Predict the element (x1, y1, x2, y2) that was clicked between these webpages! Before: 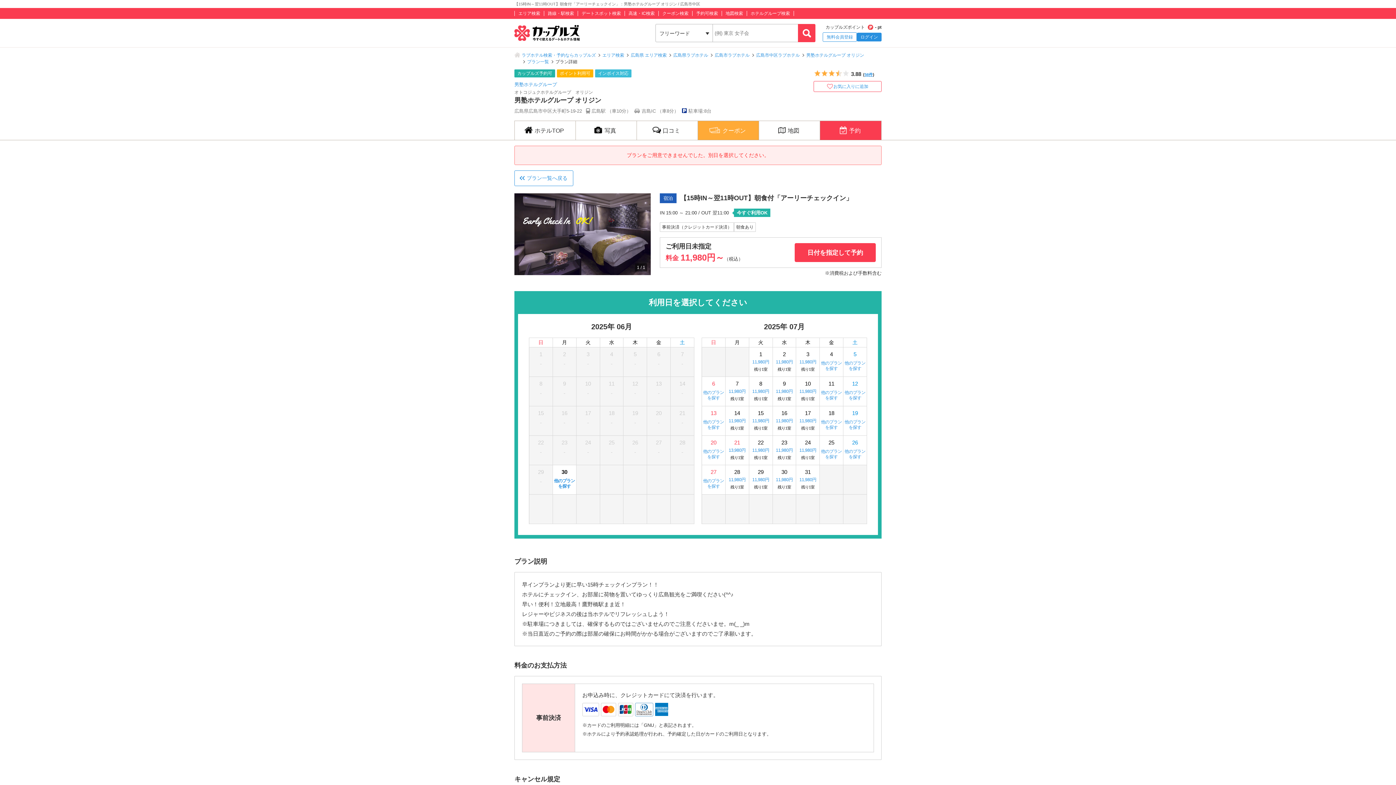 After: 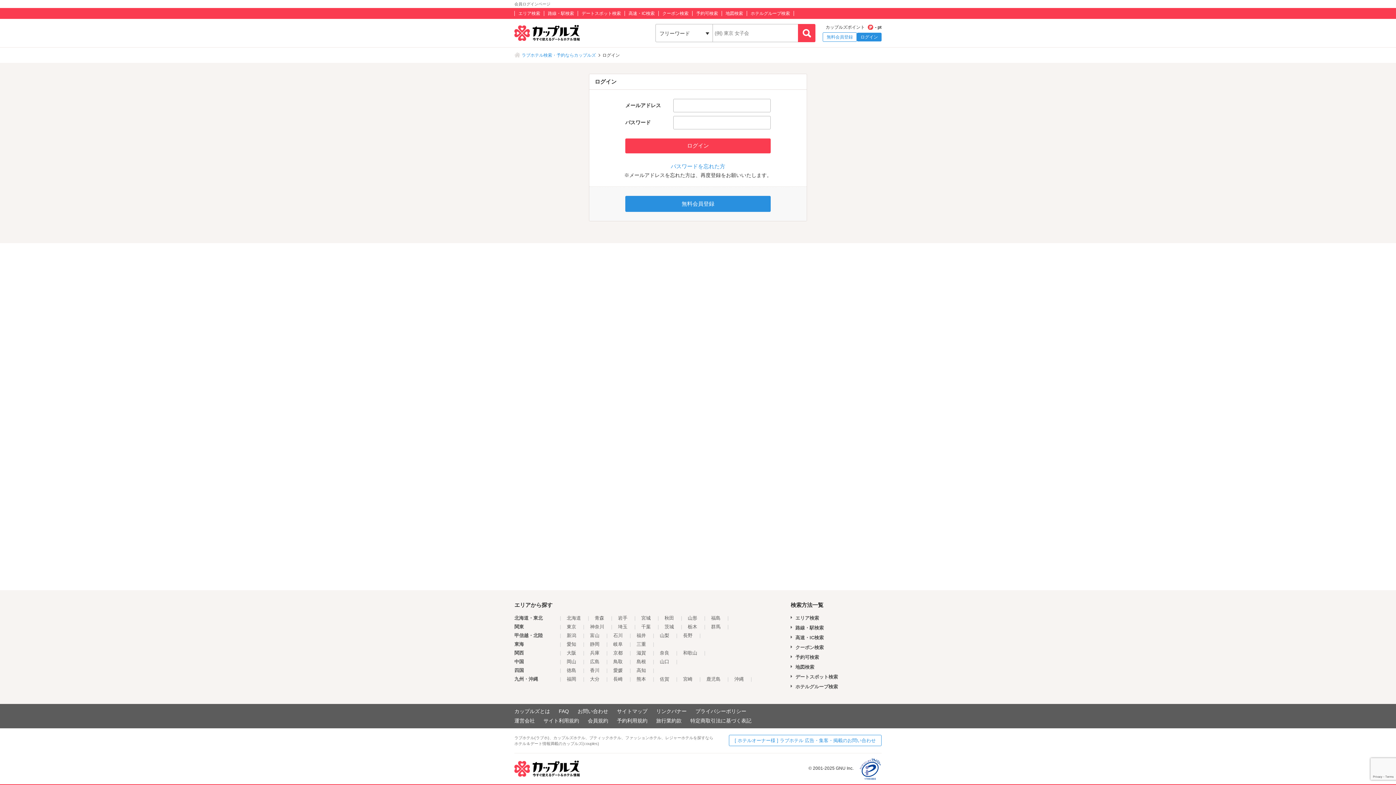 Action: bbox: (857, 32, 881, 41) label: ログイン